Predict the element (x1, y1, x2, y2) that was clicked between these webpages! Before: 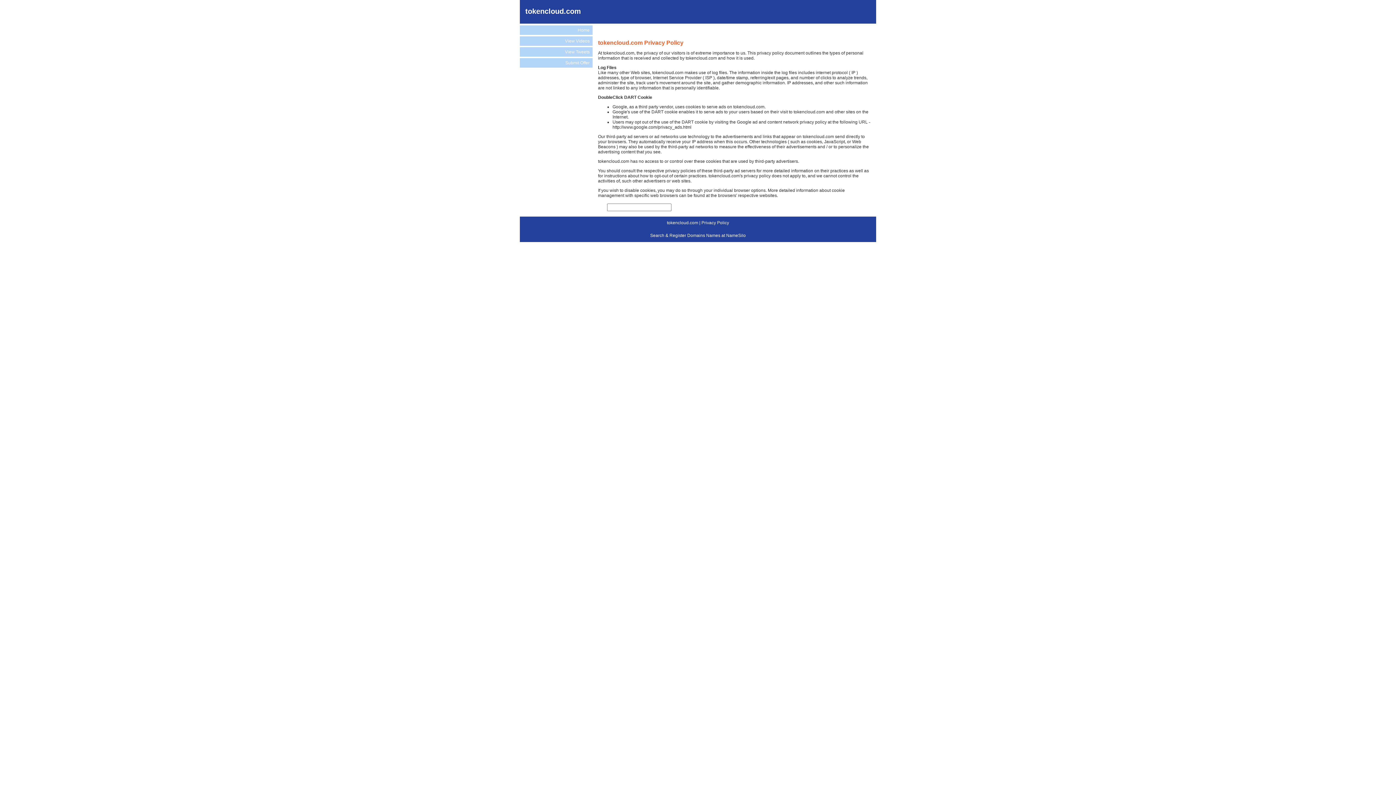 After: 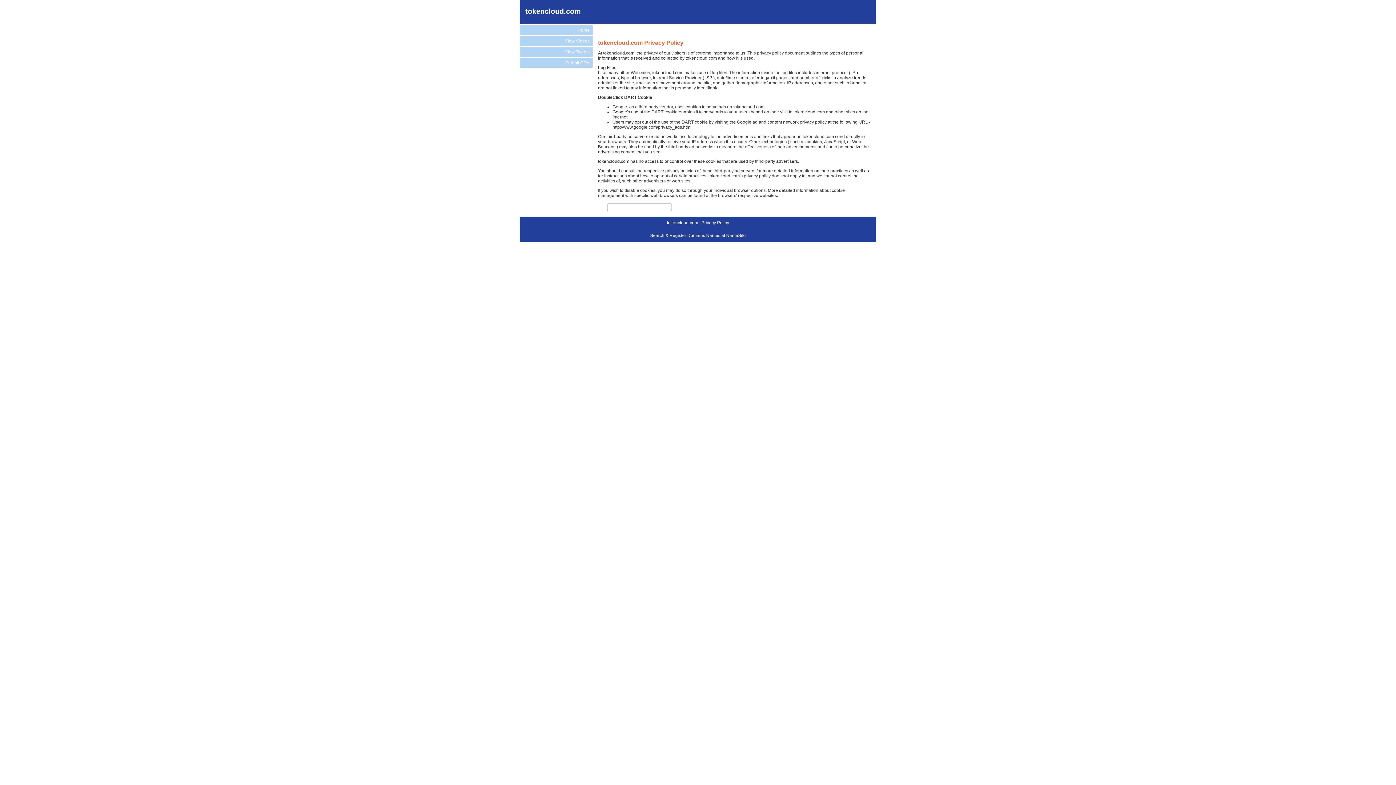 Action: label: Privacy Policy bbox: (701, 220, 729, 225)